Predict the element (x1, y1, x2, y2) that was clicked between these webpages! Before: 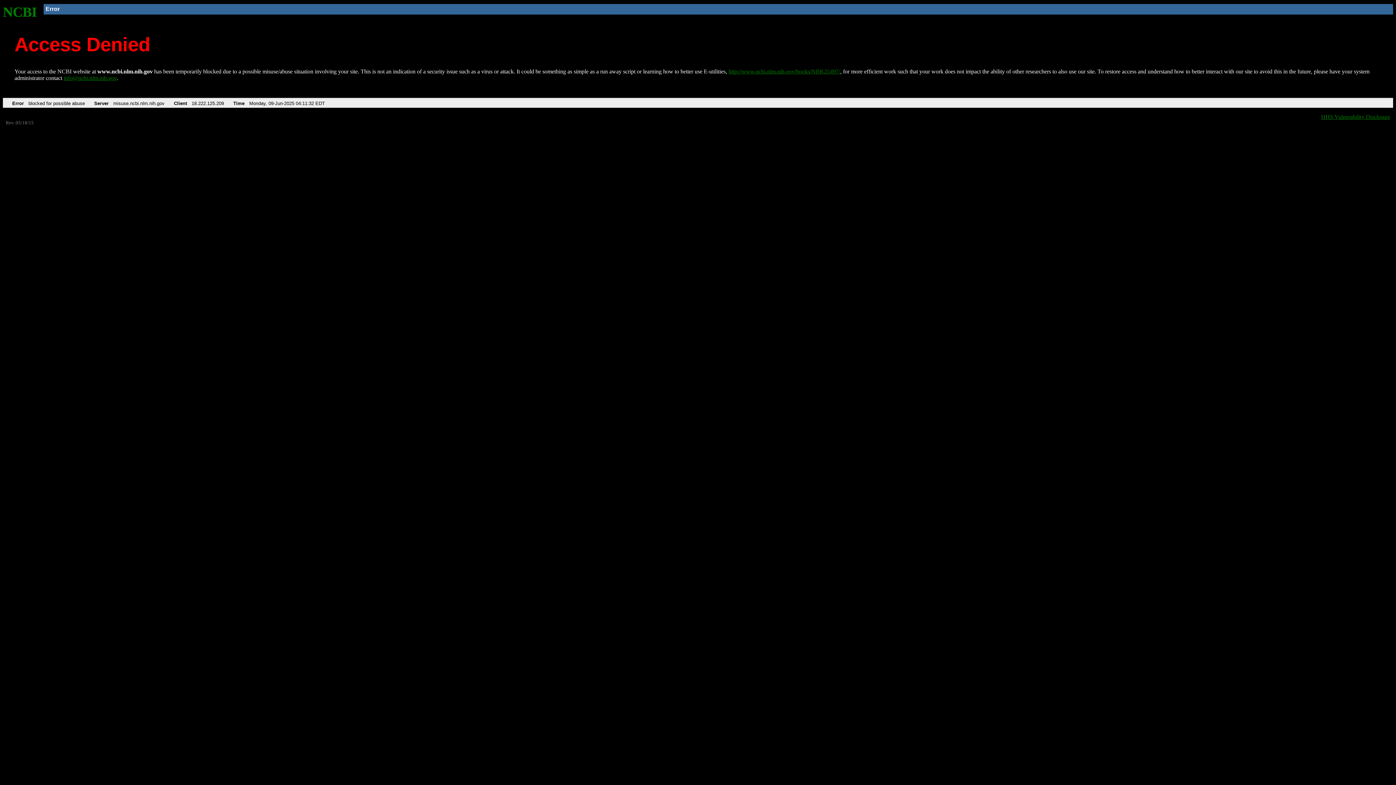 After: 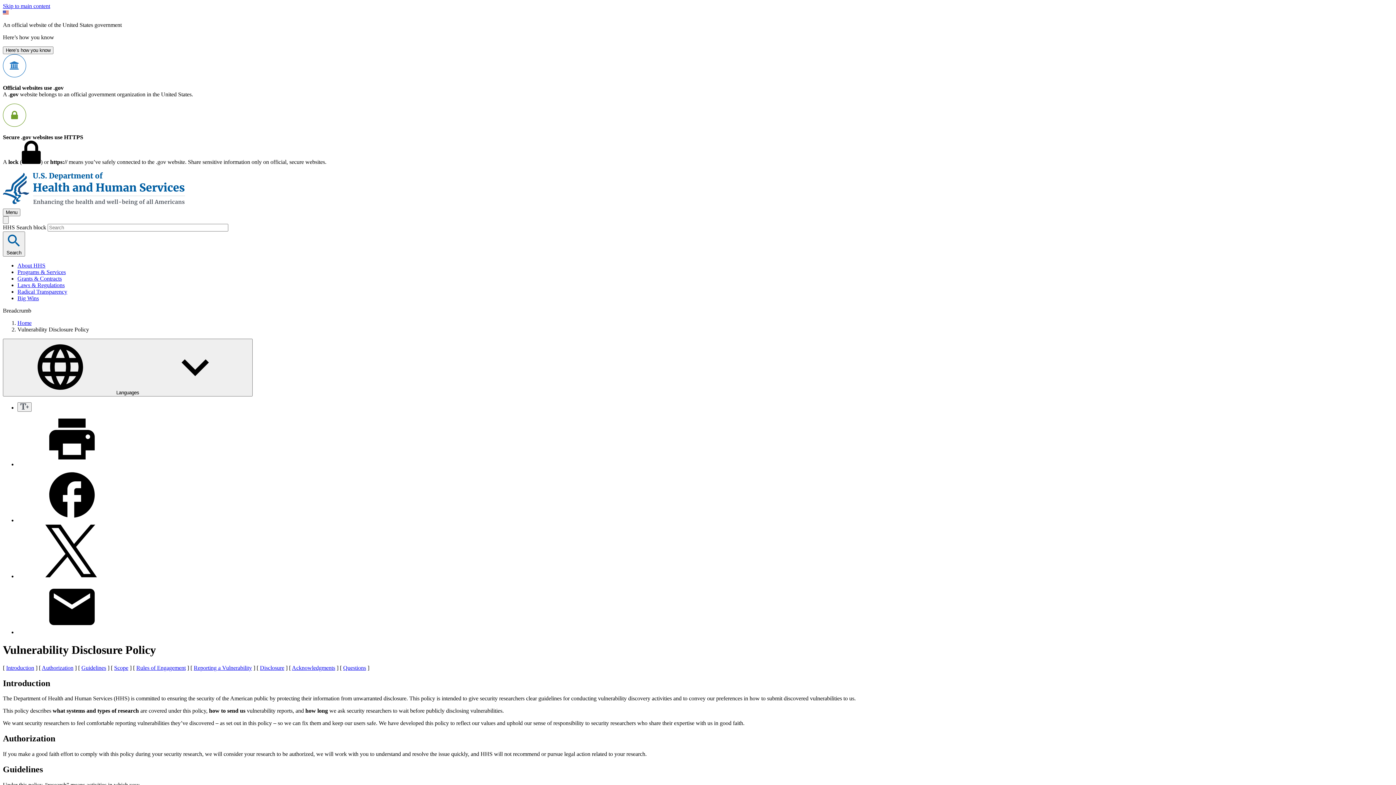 Action: label: HHS Vulnerability Disclosure bbox: (1321, 113, 1390, 119)